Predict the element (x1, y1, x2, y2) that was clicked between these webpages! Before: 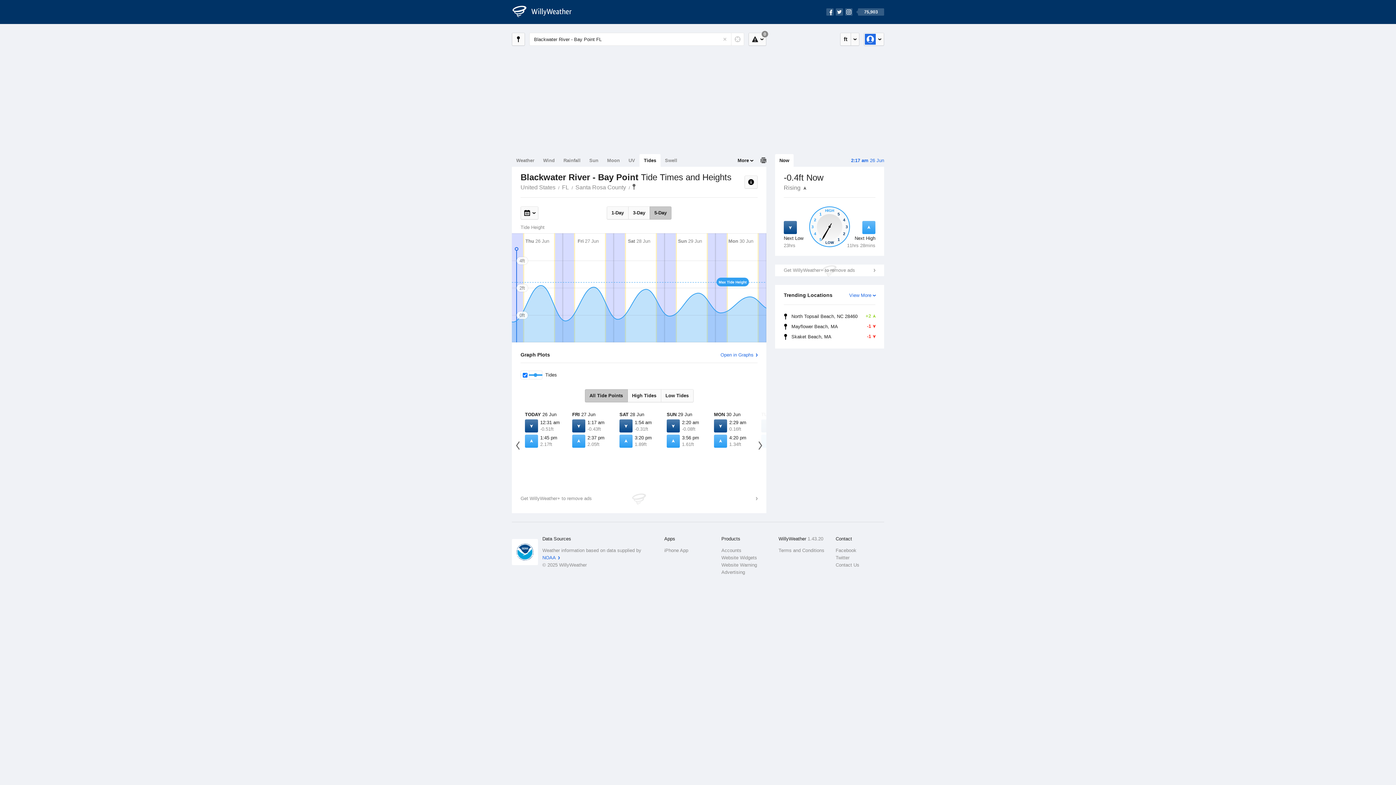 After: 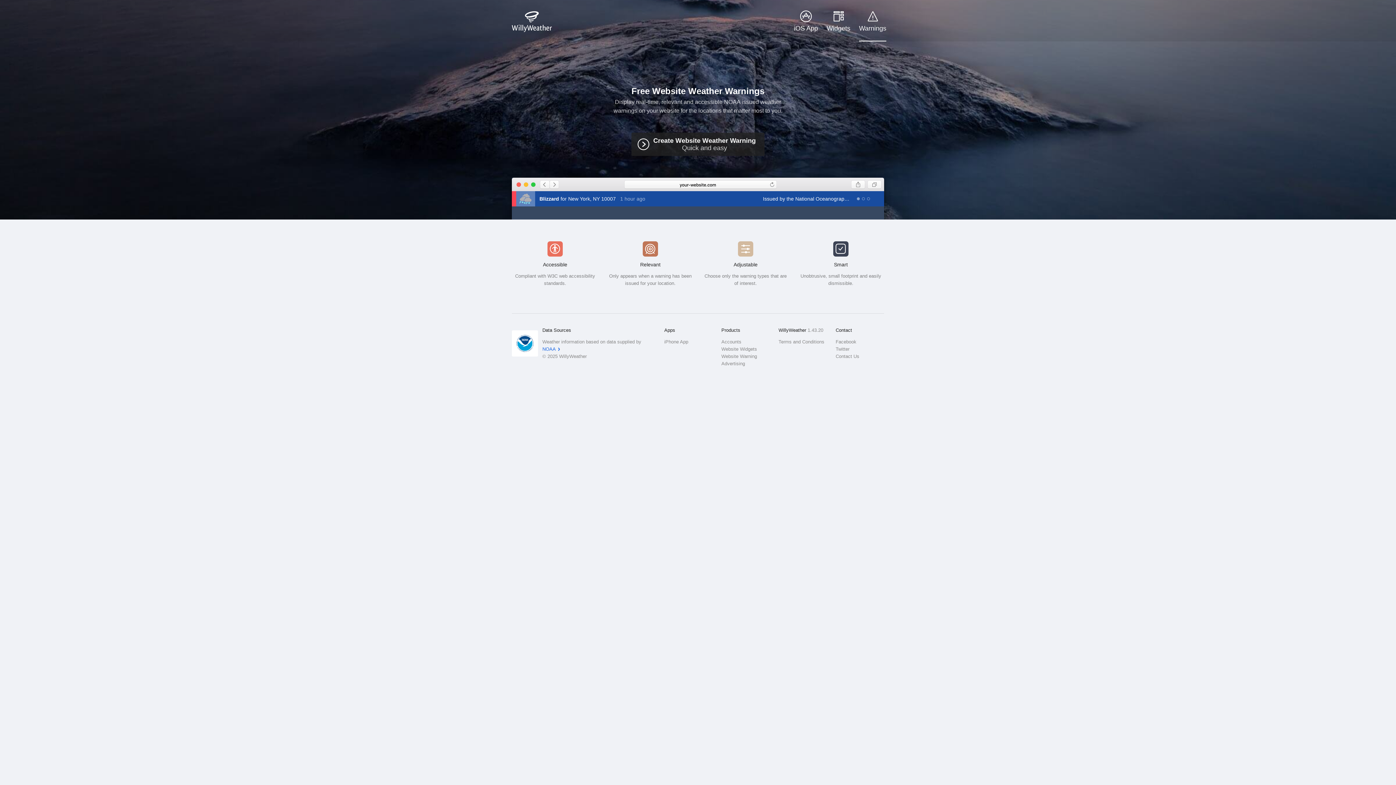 Action: bbox: (721, 561, 770, 569) label: Website Warning